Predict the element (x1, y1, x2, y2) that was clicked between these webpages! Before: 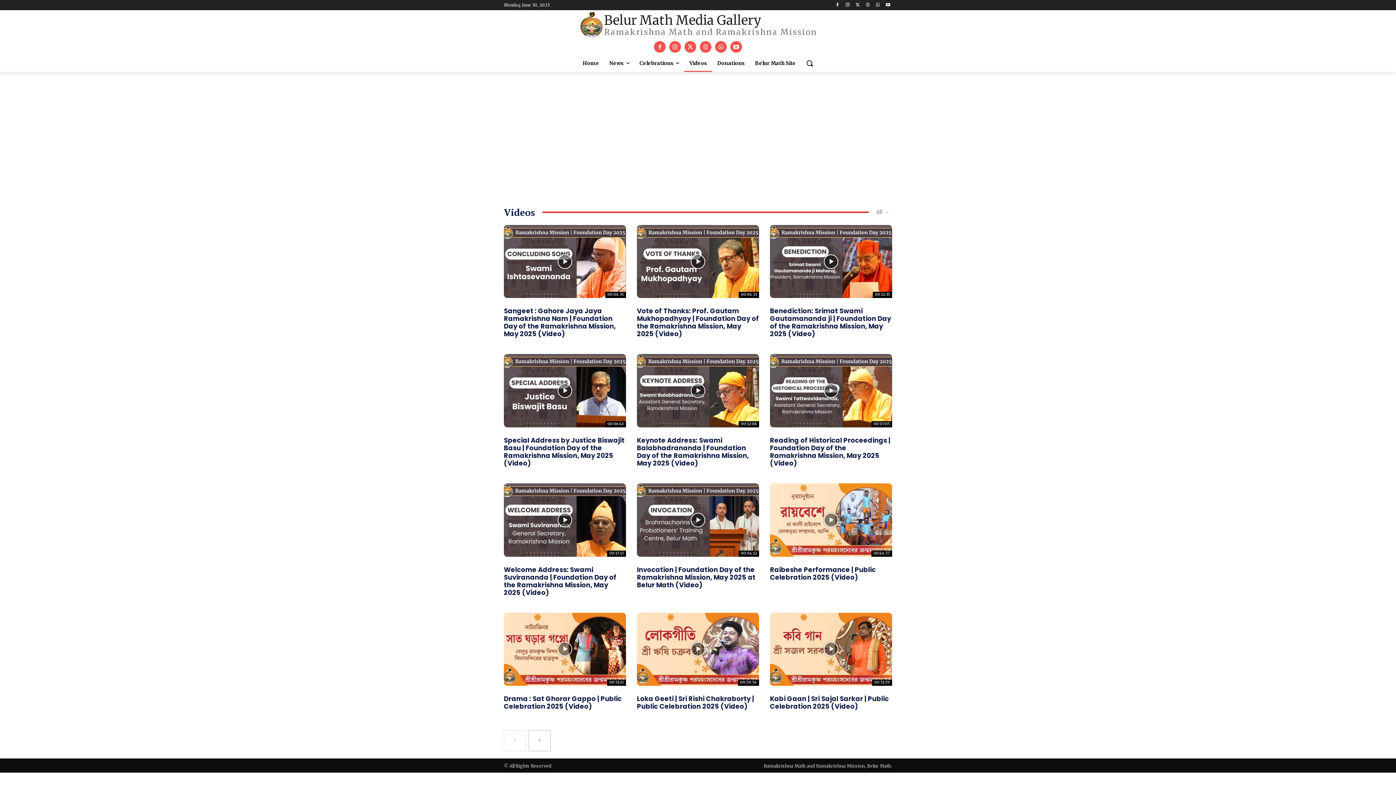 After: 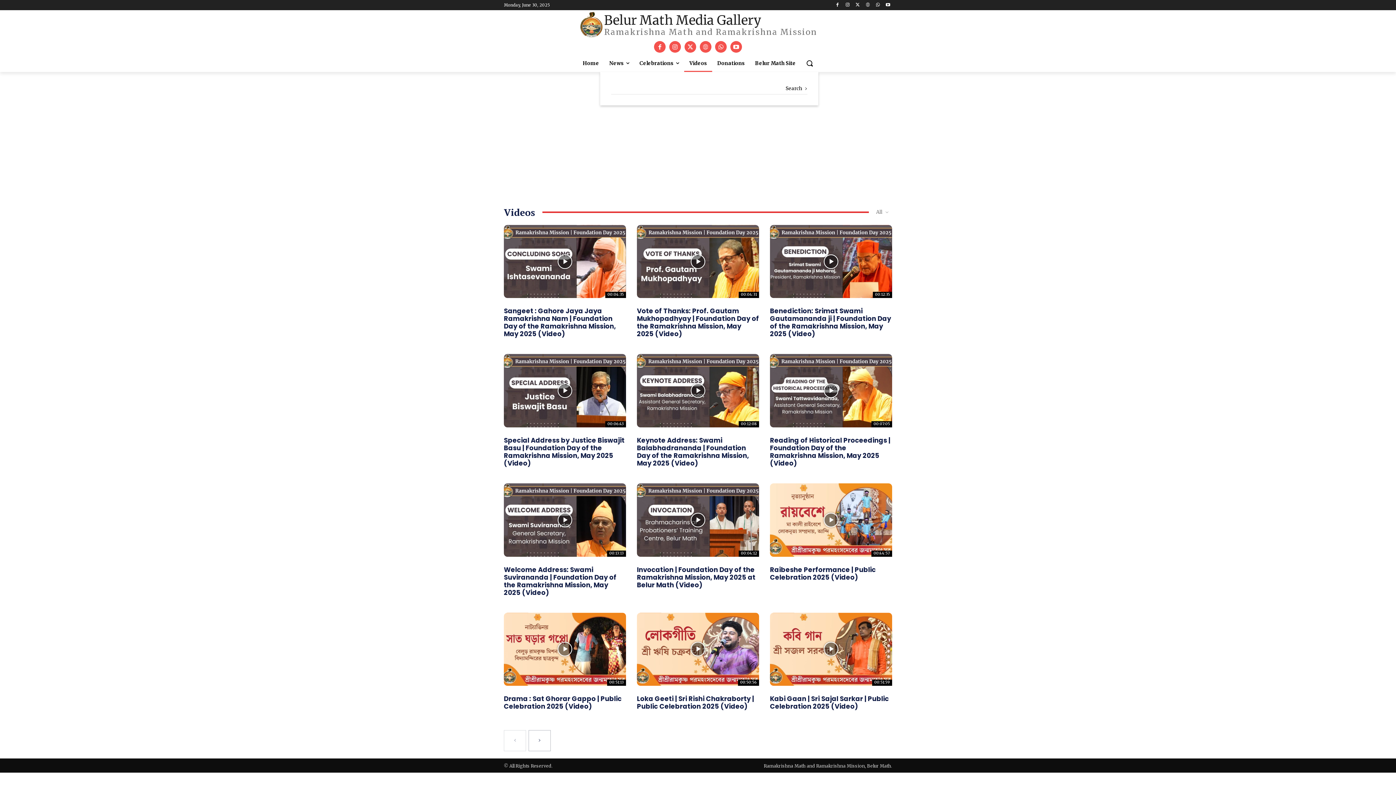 Action: bbox: (801, 54, 818, 72) label: Search